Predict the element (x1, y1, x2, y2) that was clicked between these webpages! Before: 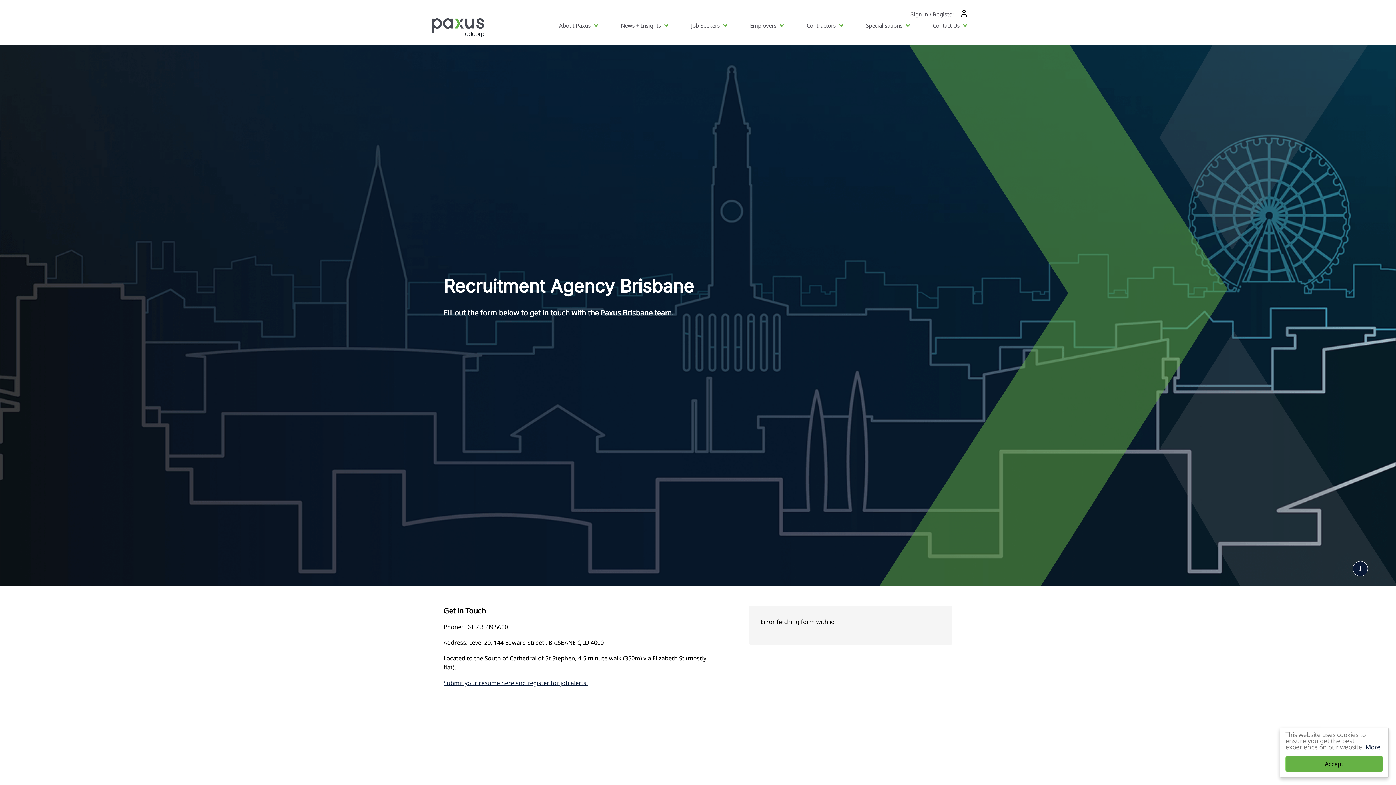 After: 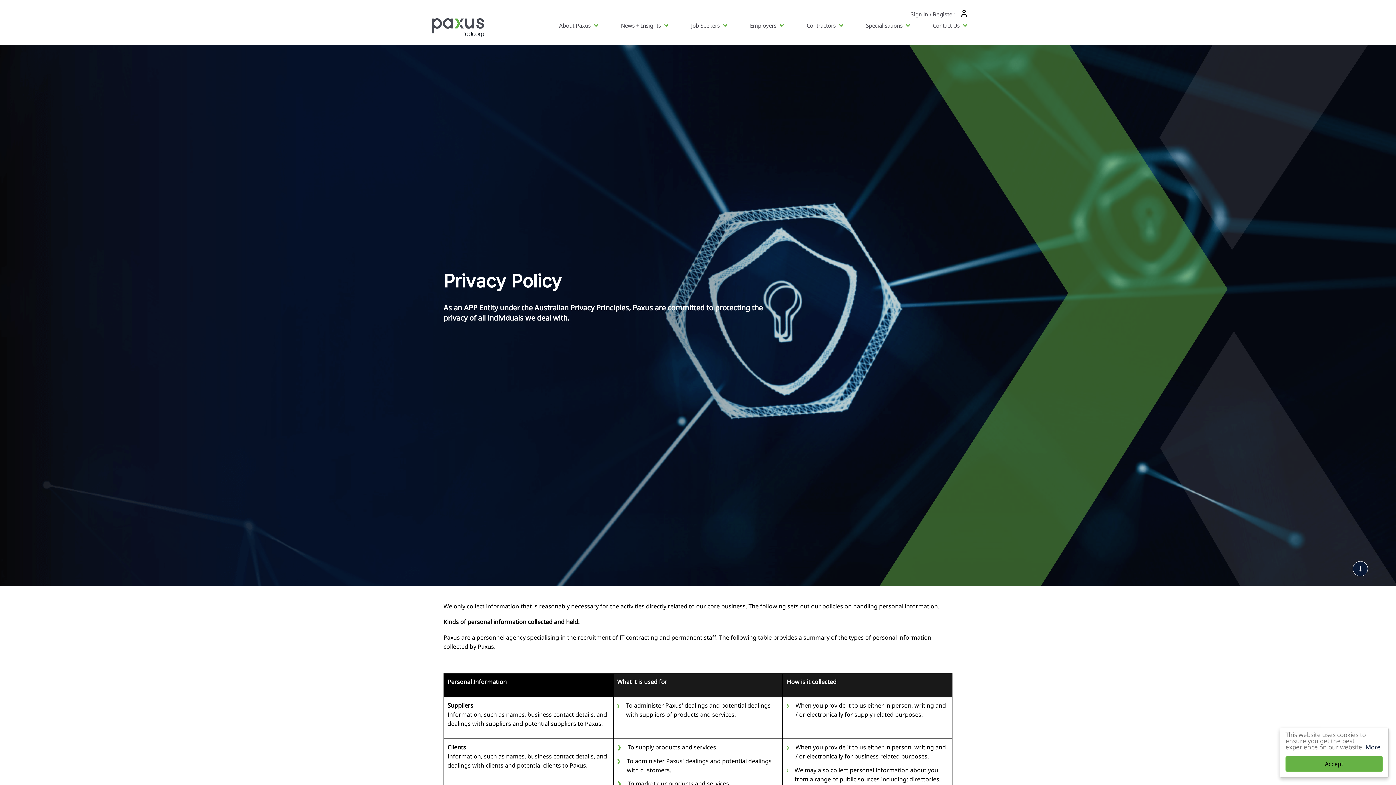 Action: label: More bbox: (1365, 743, 1381, 751)